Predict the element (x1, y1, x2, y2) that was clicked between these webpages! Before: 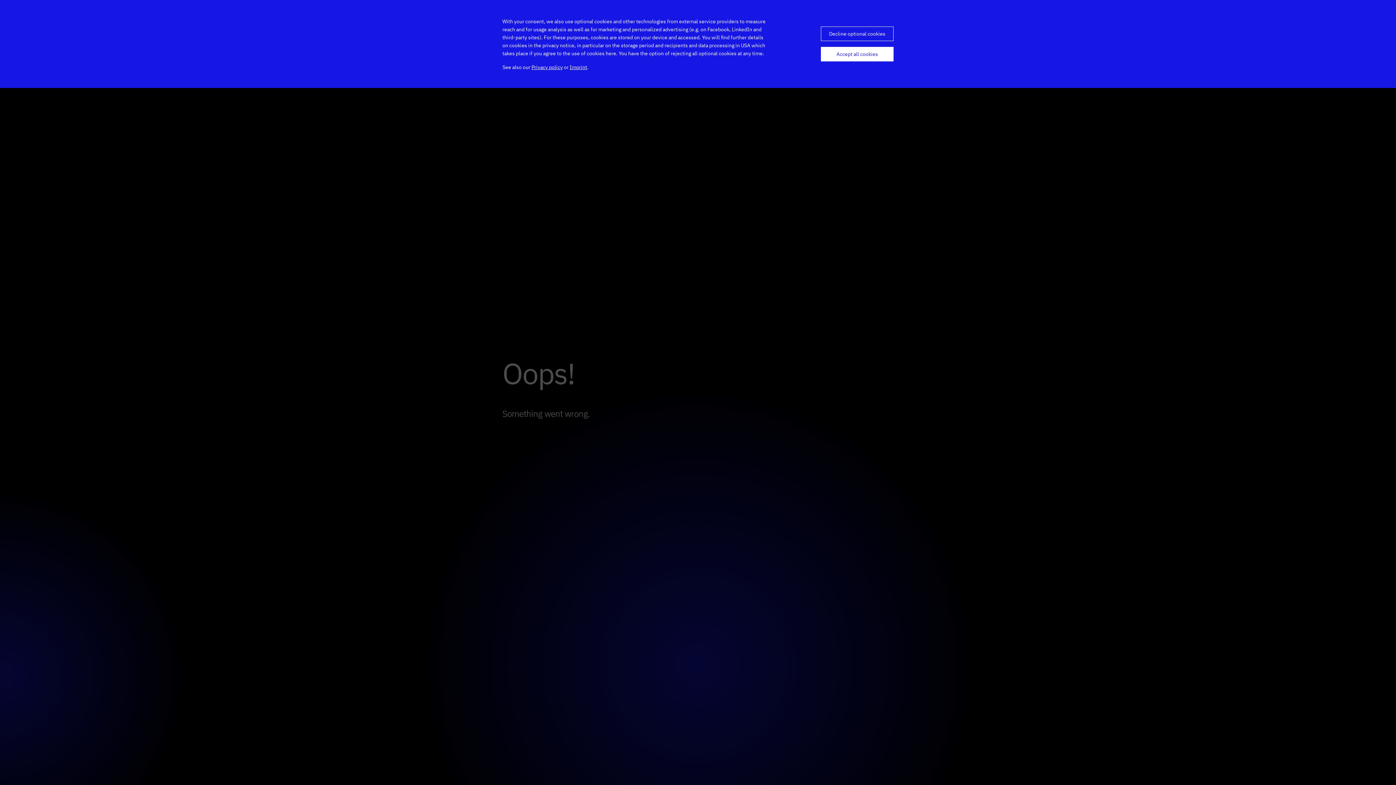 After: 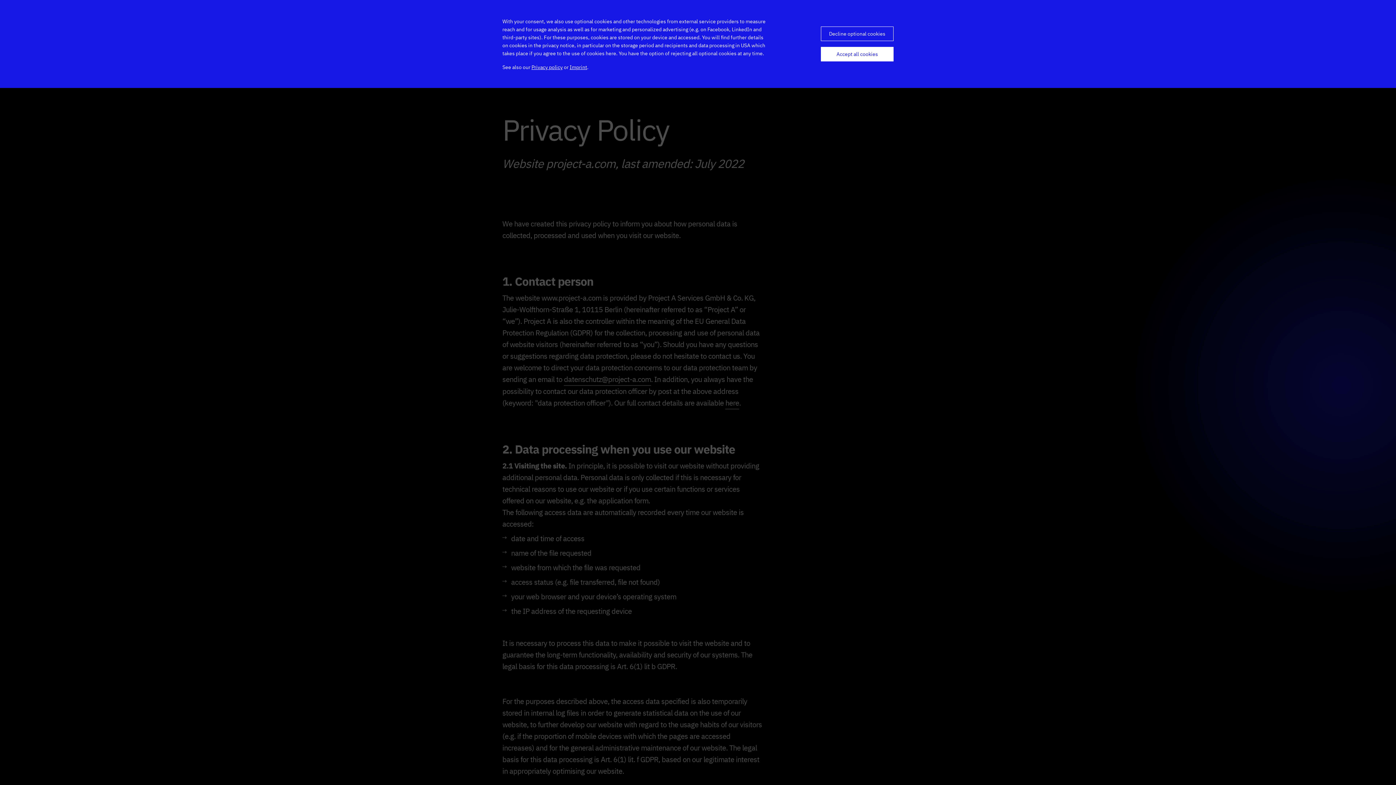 Action: bbox: (531, 64, 562, 70) label: Privacy policy